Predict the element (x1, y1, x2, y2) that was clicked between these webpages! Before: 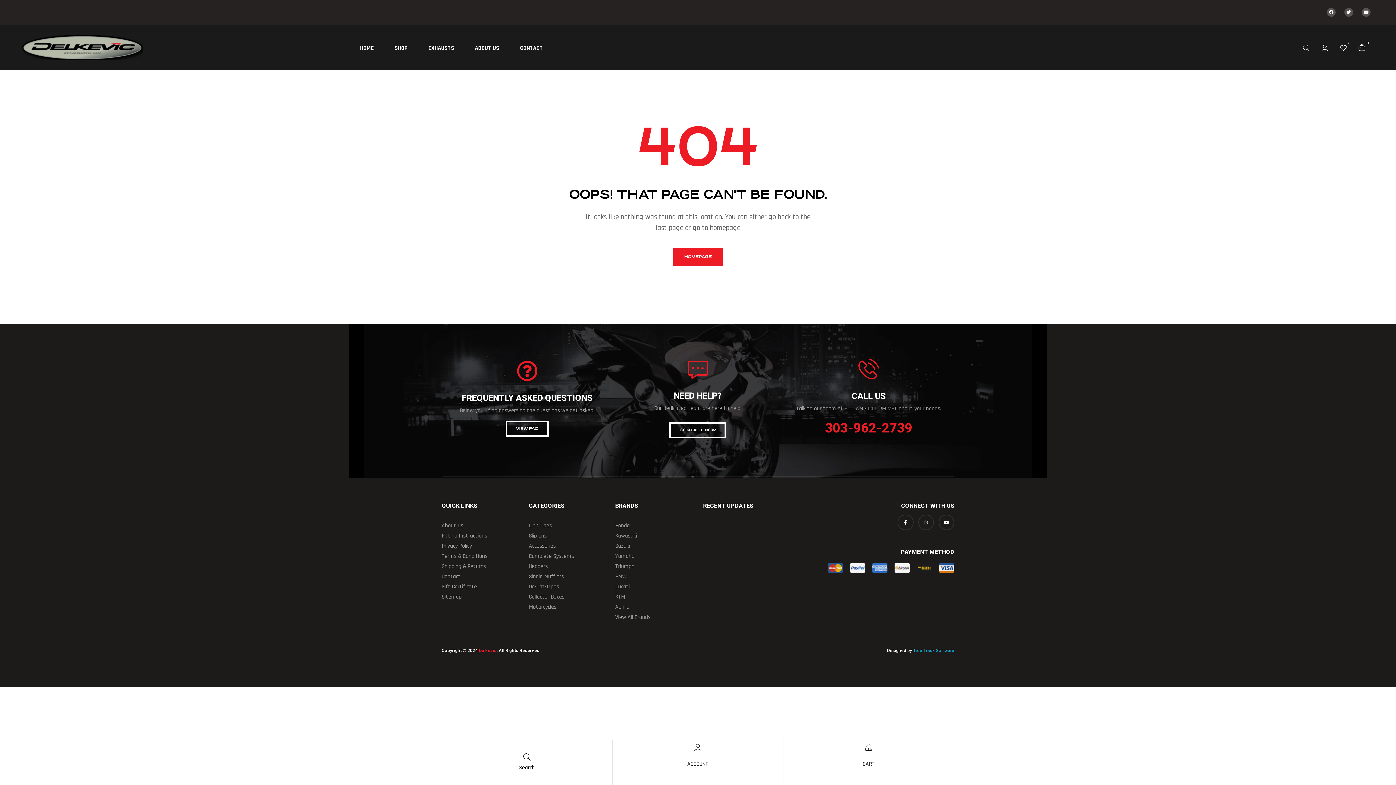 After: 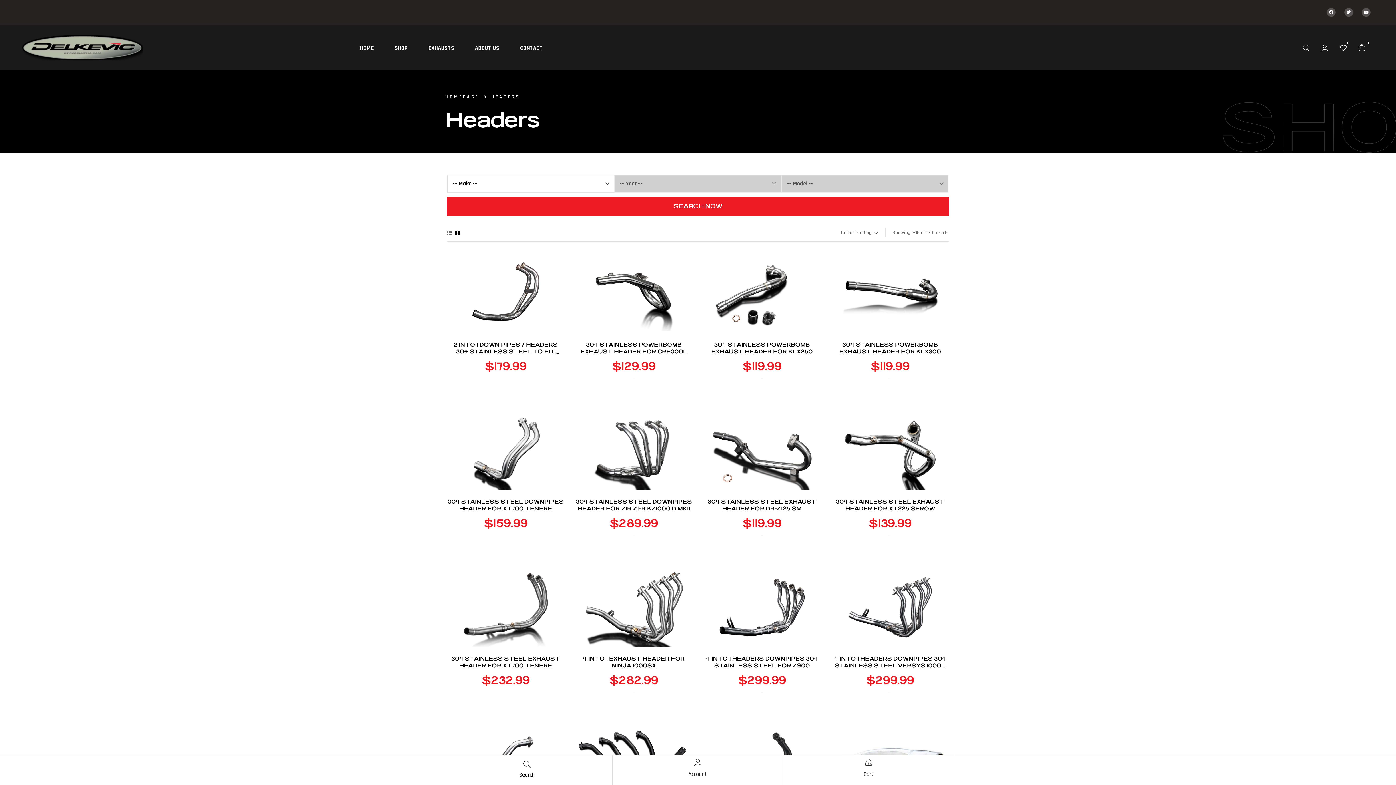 Action: bbox: (528, 561, 611, 572) label: Headers